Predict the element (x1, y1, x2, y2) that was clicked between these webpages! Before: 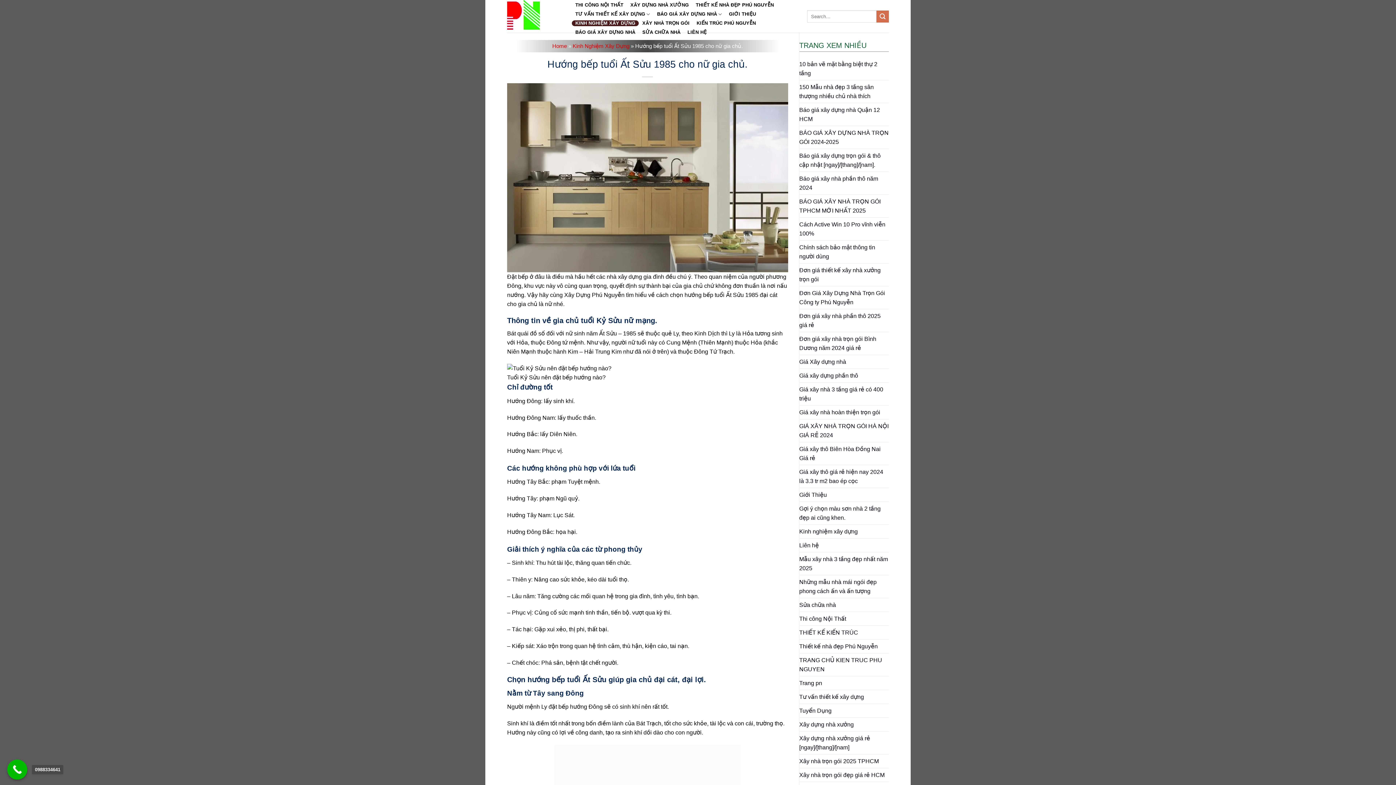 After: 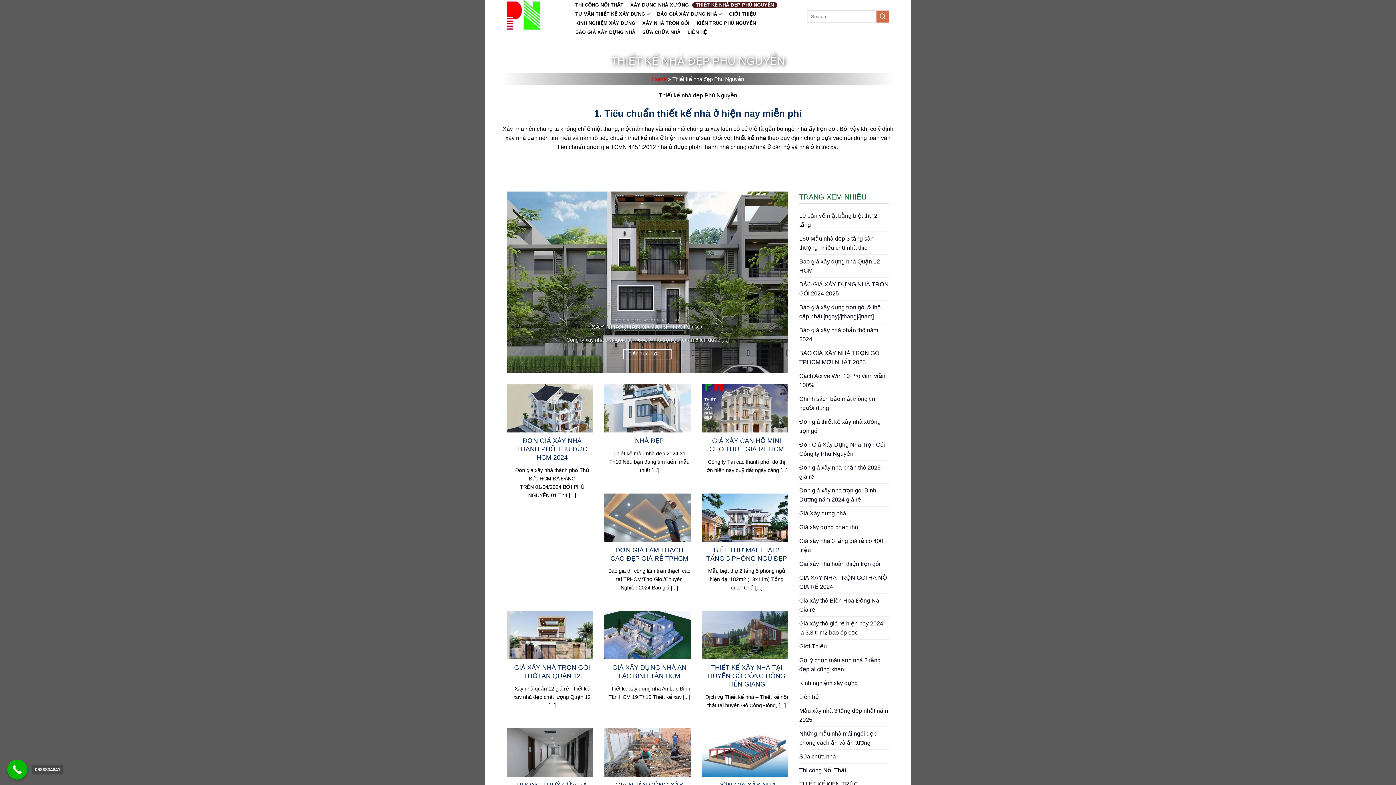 Action: bbox: (799, 640, 878, 653) label: Thiết kế nhà đẹp Phú Nguyễn